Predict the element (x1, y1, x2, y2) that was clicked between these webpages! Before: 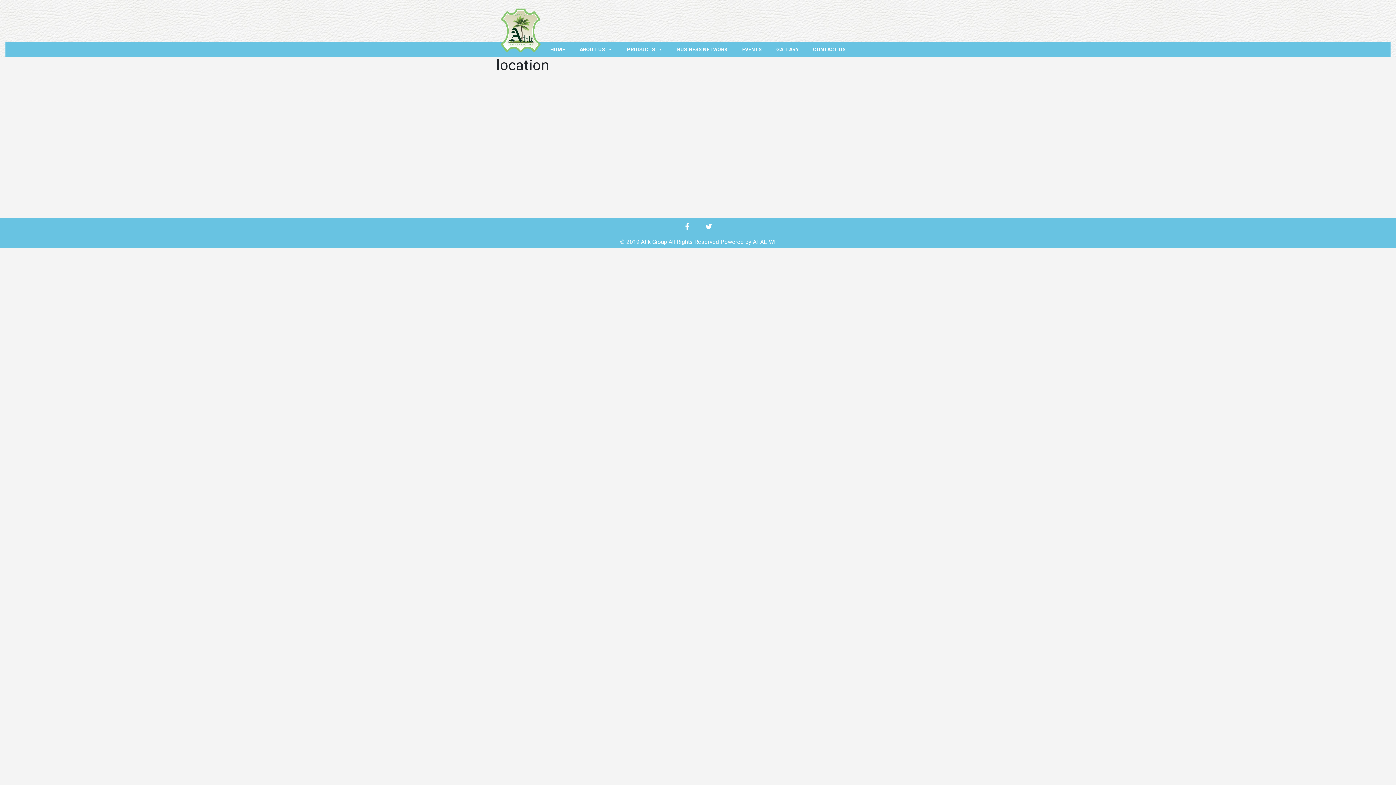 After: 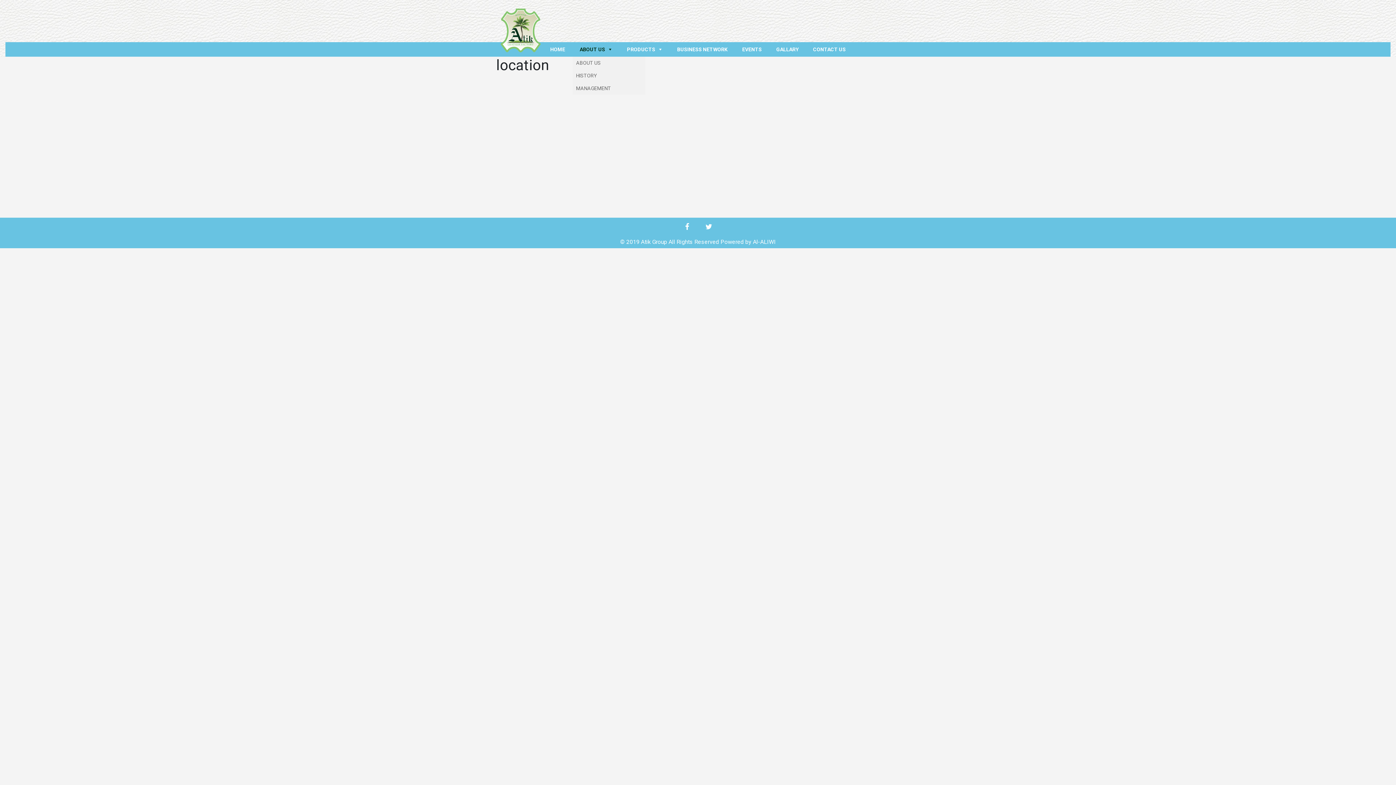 Action: bbox: (572, 42, 619, 56) label: ABOUT US